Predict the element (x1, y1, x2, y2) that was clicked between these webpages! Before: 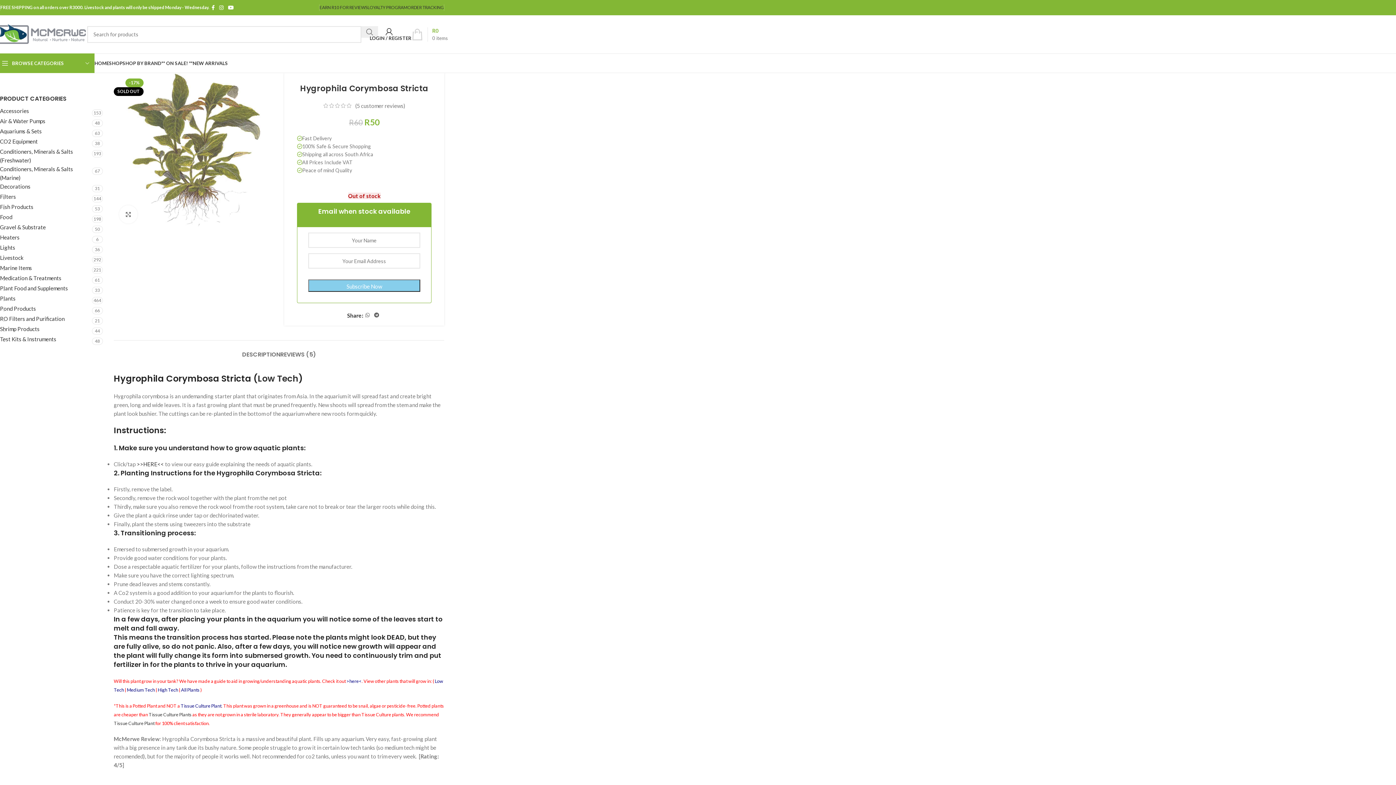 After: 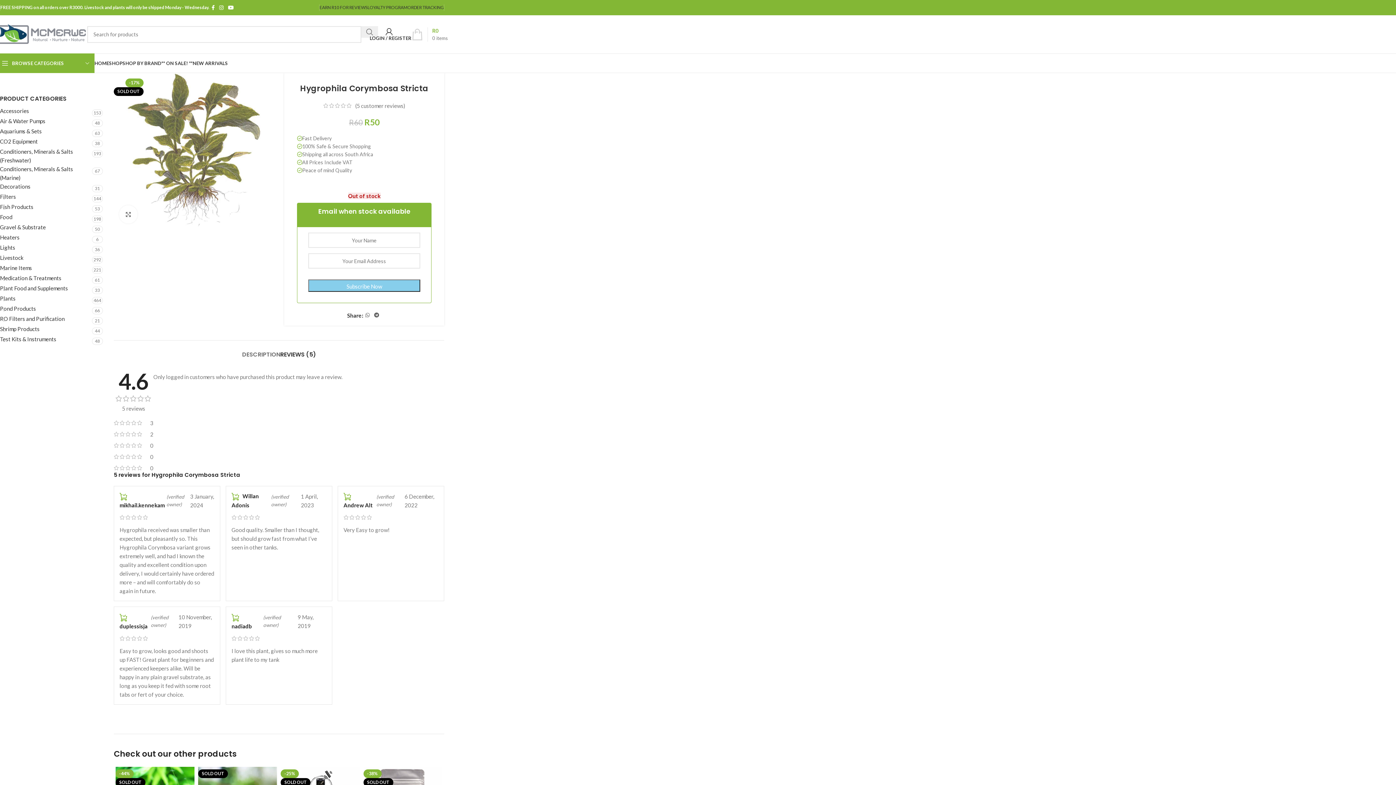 Action: label: REVIEWS (5) bbox: (280, 340, 315, 361)